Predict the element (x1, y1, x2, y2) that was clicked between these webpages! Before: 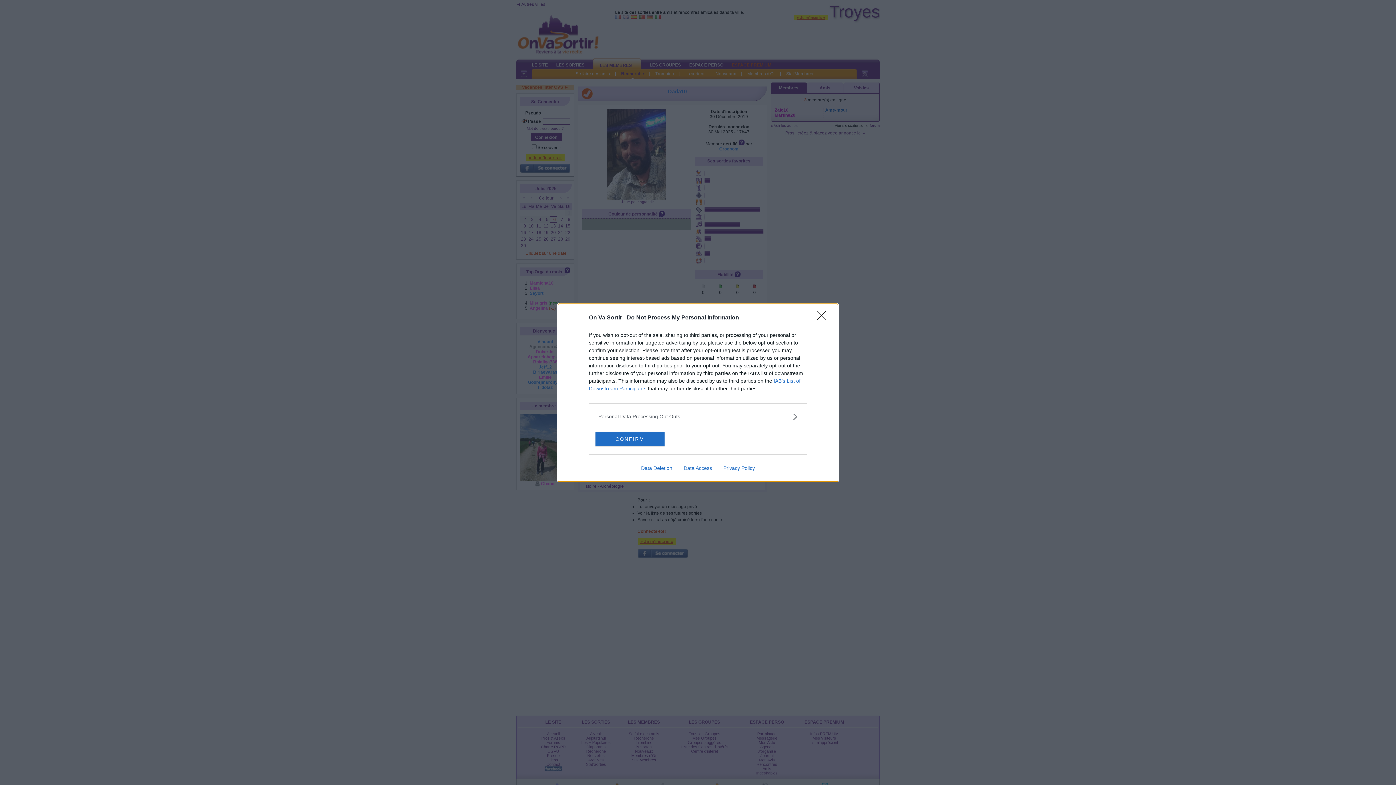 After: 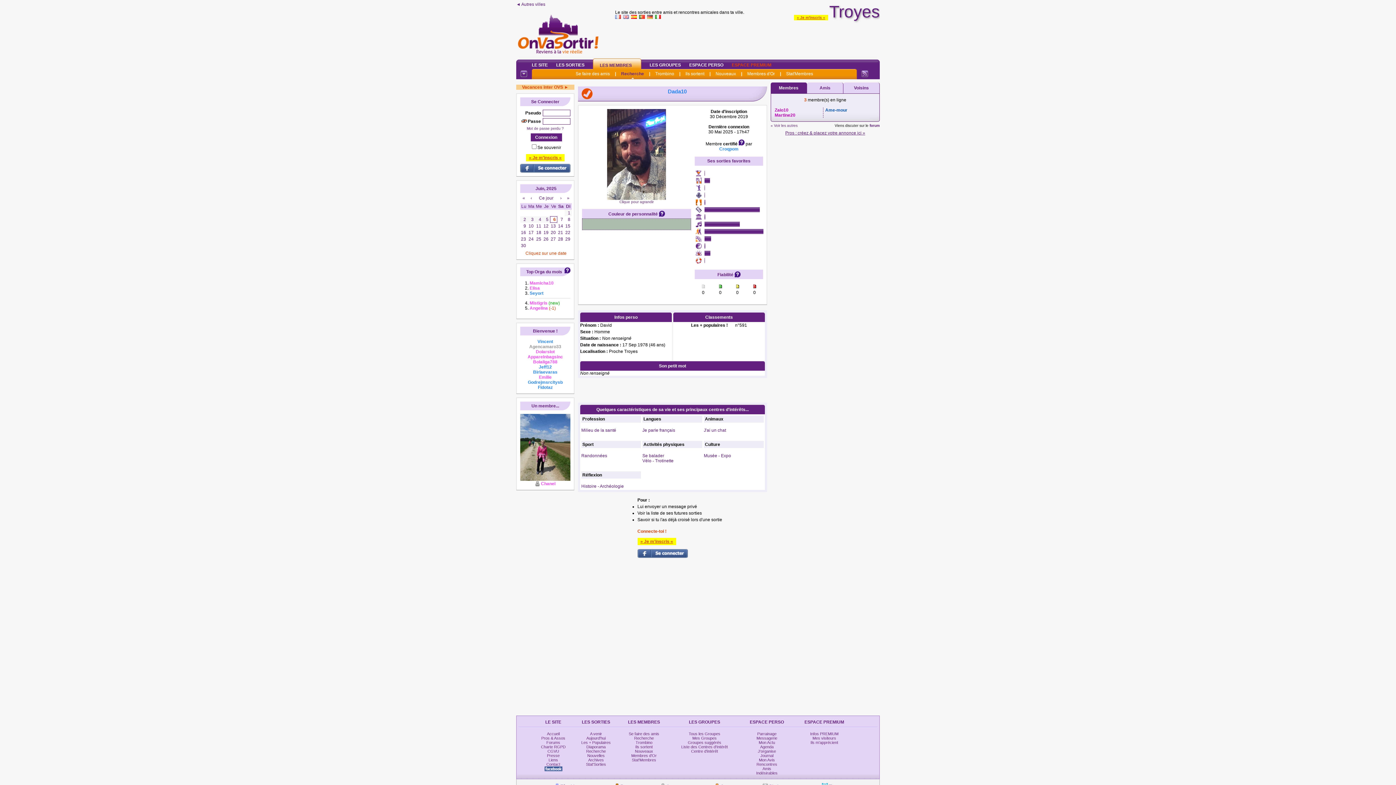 Action: bbox: (595, 431, 664, 446) label: CONFIRM